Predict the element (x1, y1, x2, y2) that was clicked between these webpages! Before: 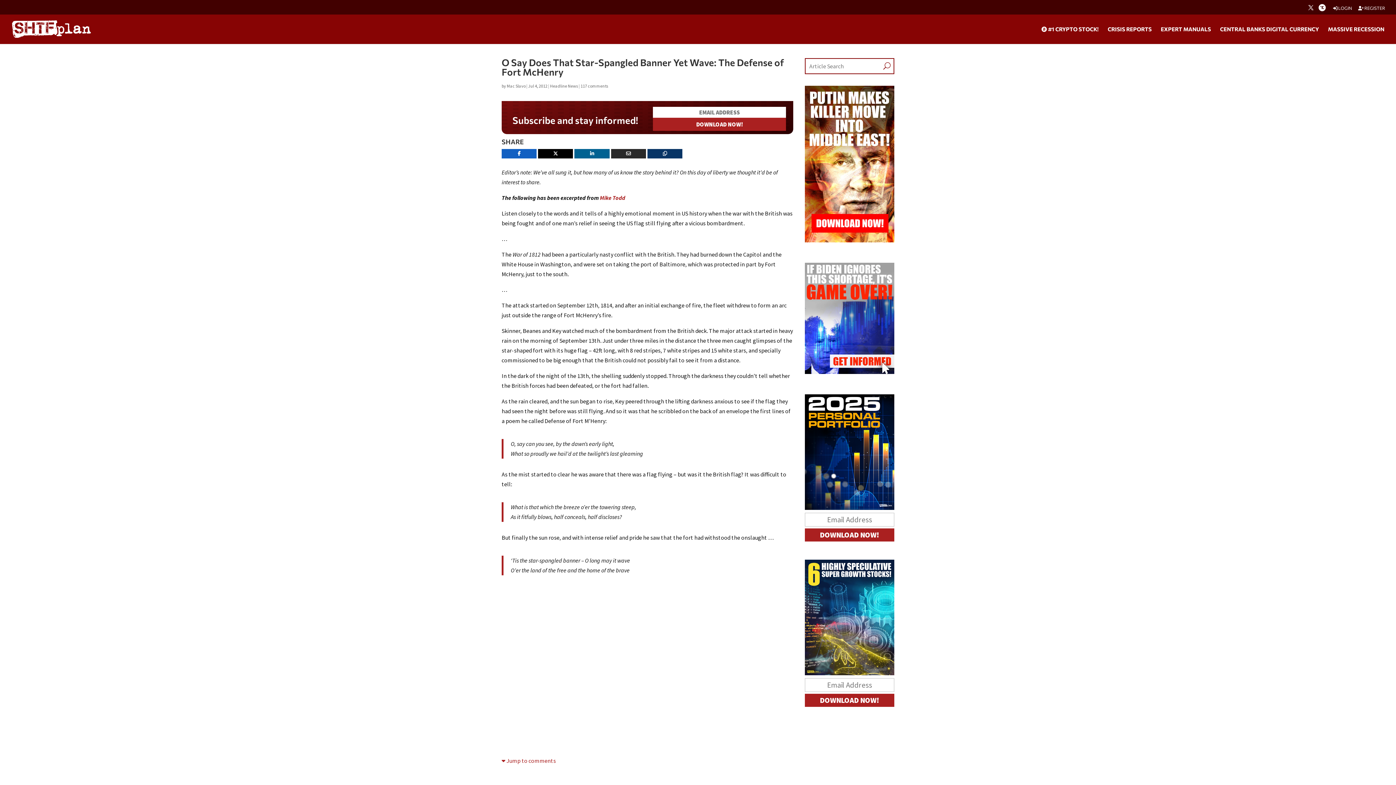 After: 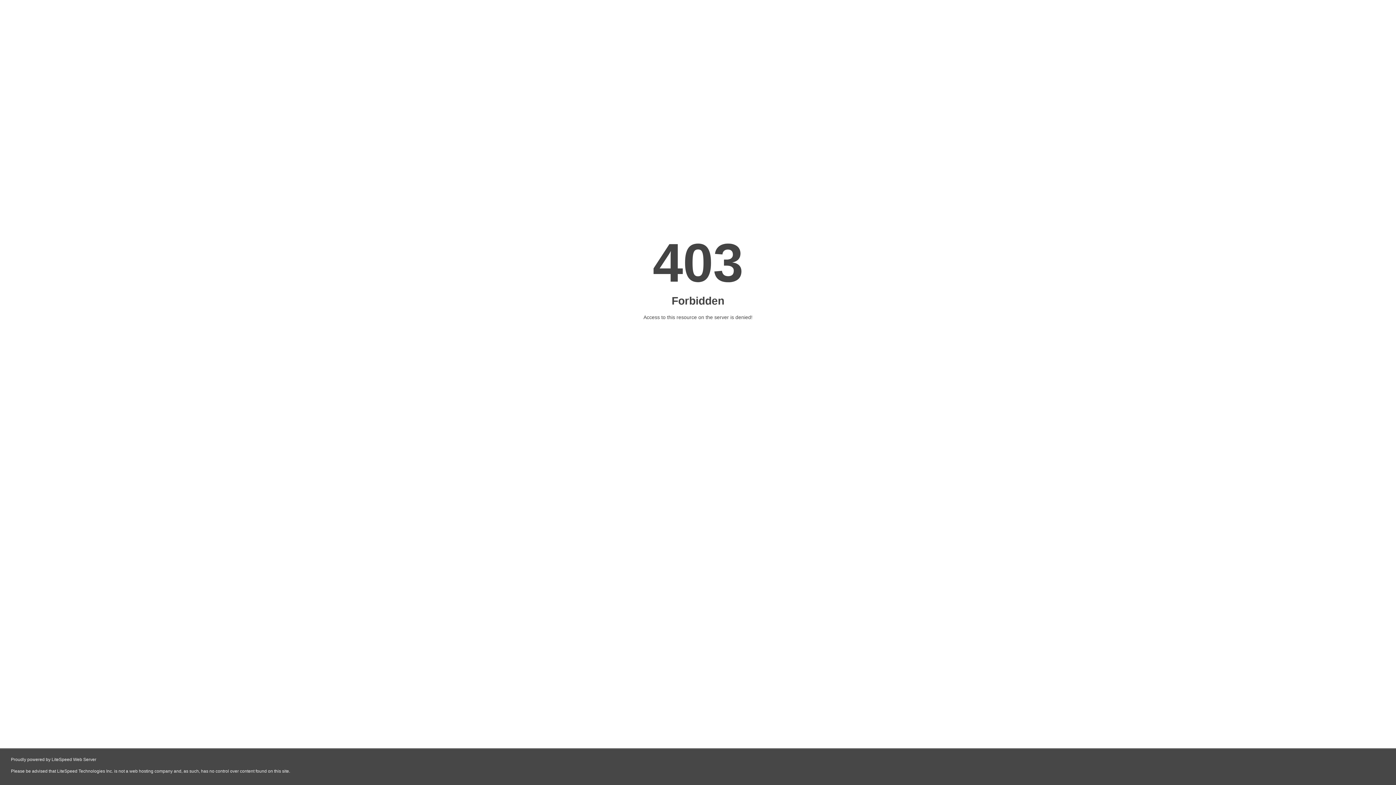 Action: label: banner-putin-killer-move bbox: (805, 236, 894, 243)